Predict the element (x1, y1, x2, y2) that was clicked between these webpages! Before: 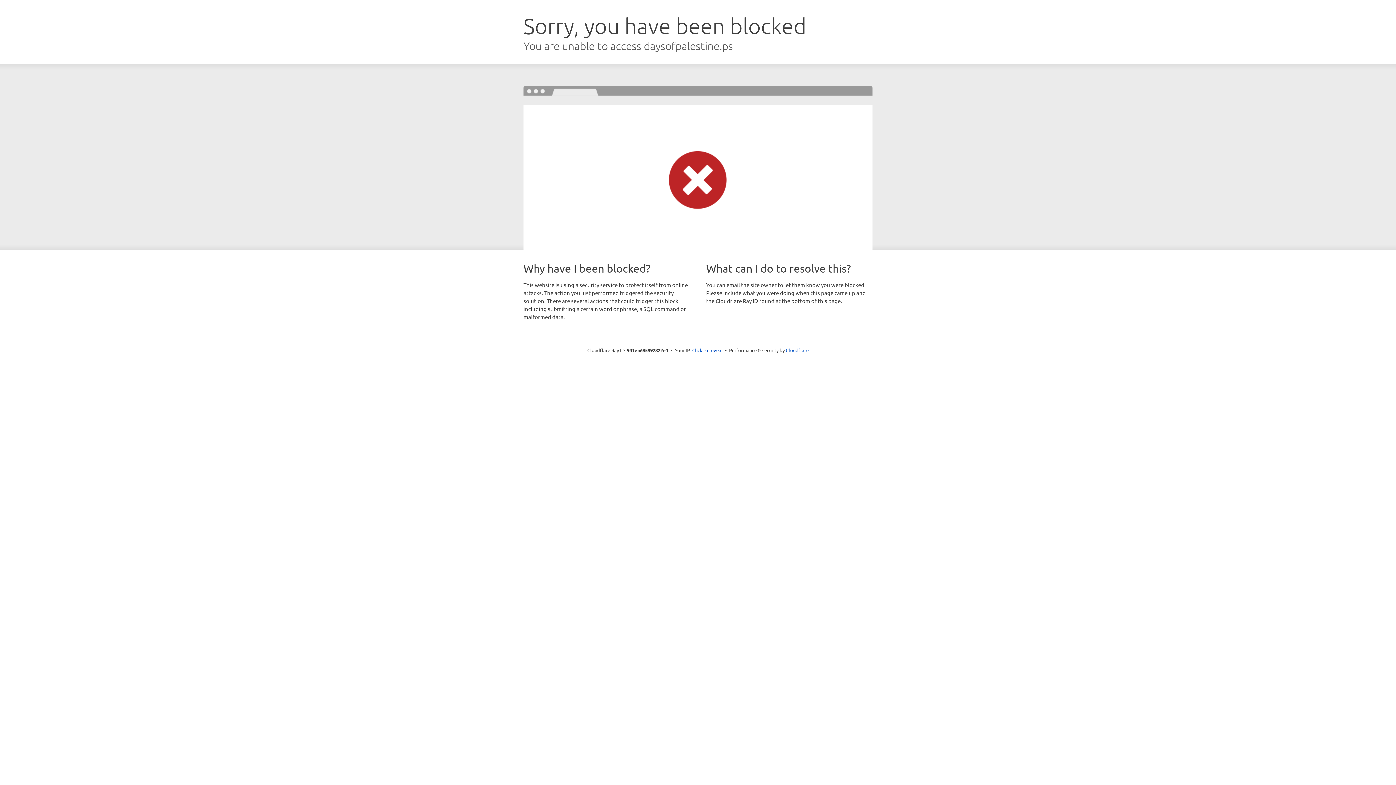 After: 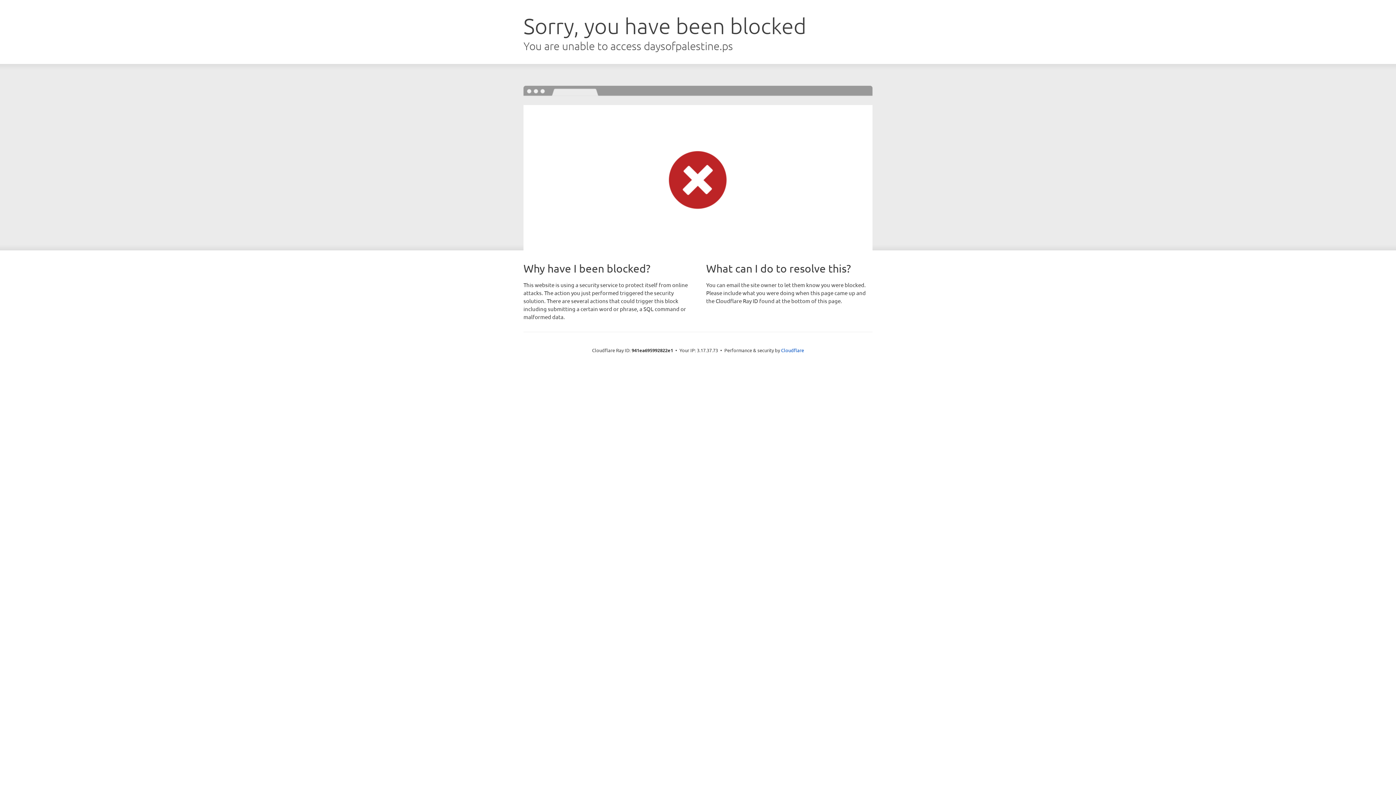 Action: label: Click to reveal bbox: (692, 346, 722, 353)